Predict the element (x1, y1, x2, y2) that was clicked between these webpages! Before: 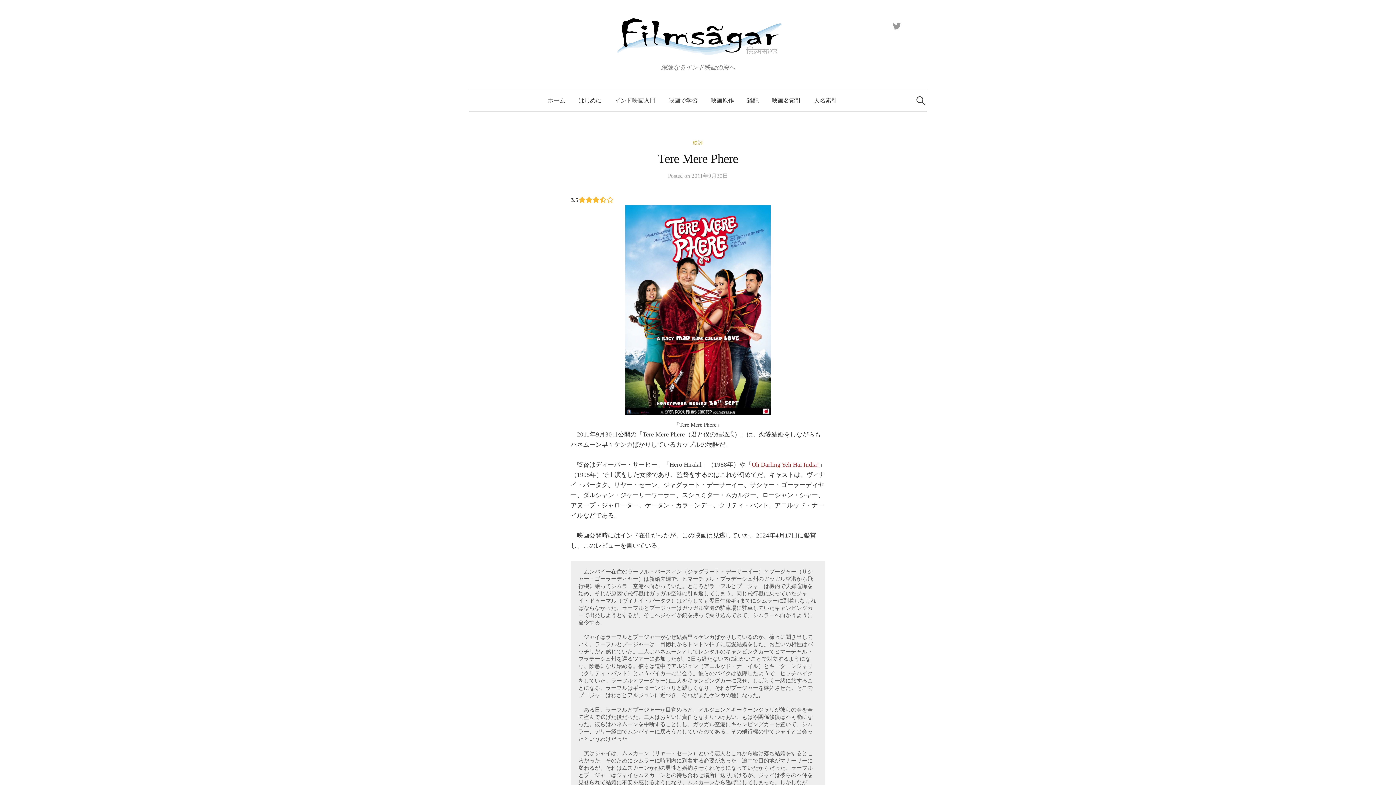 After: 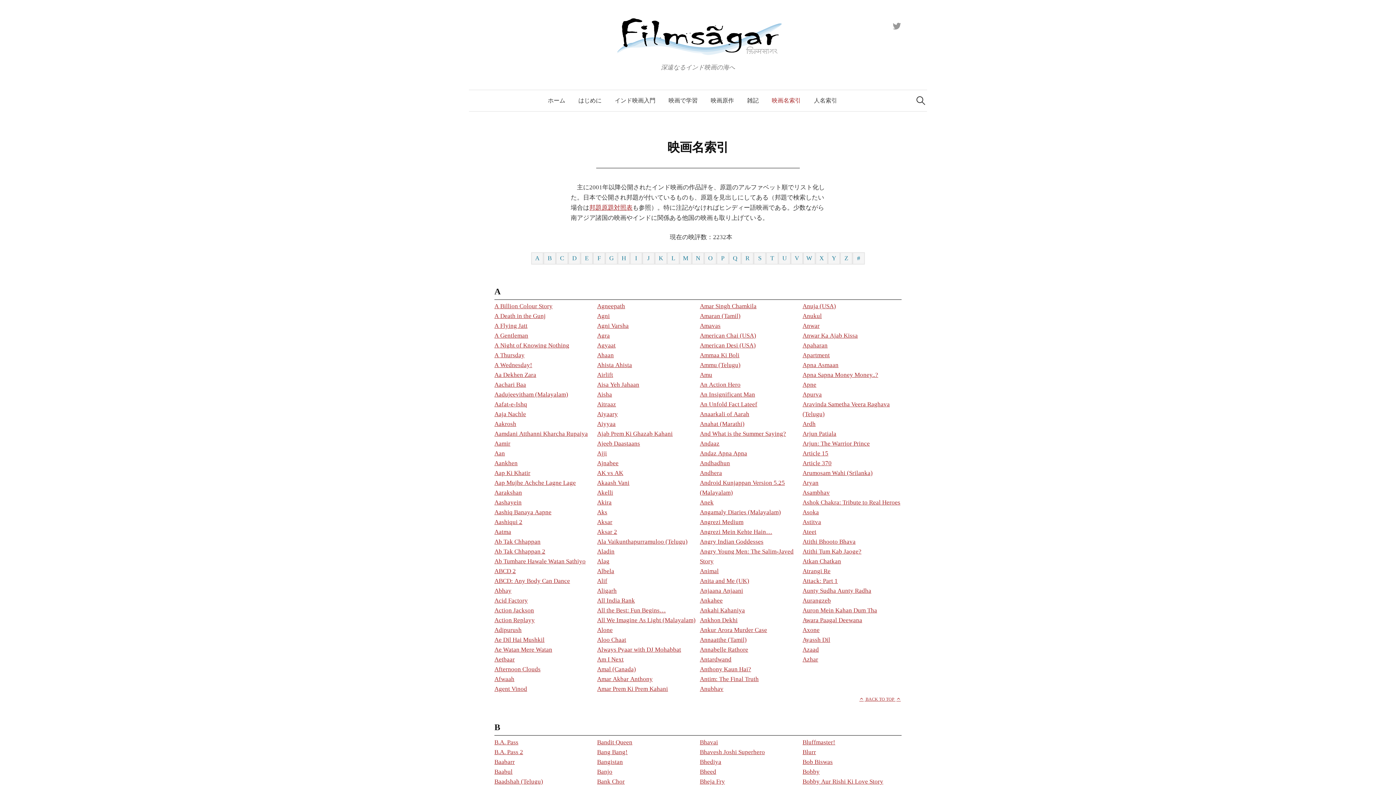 Action: bbox: (765, 90, 807, 111) label: 映画名索引